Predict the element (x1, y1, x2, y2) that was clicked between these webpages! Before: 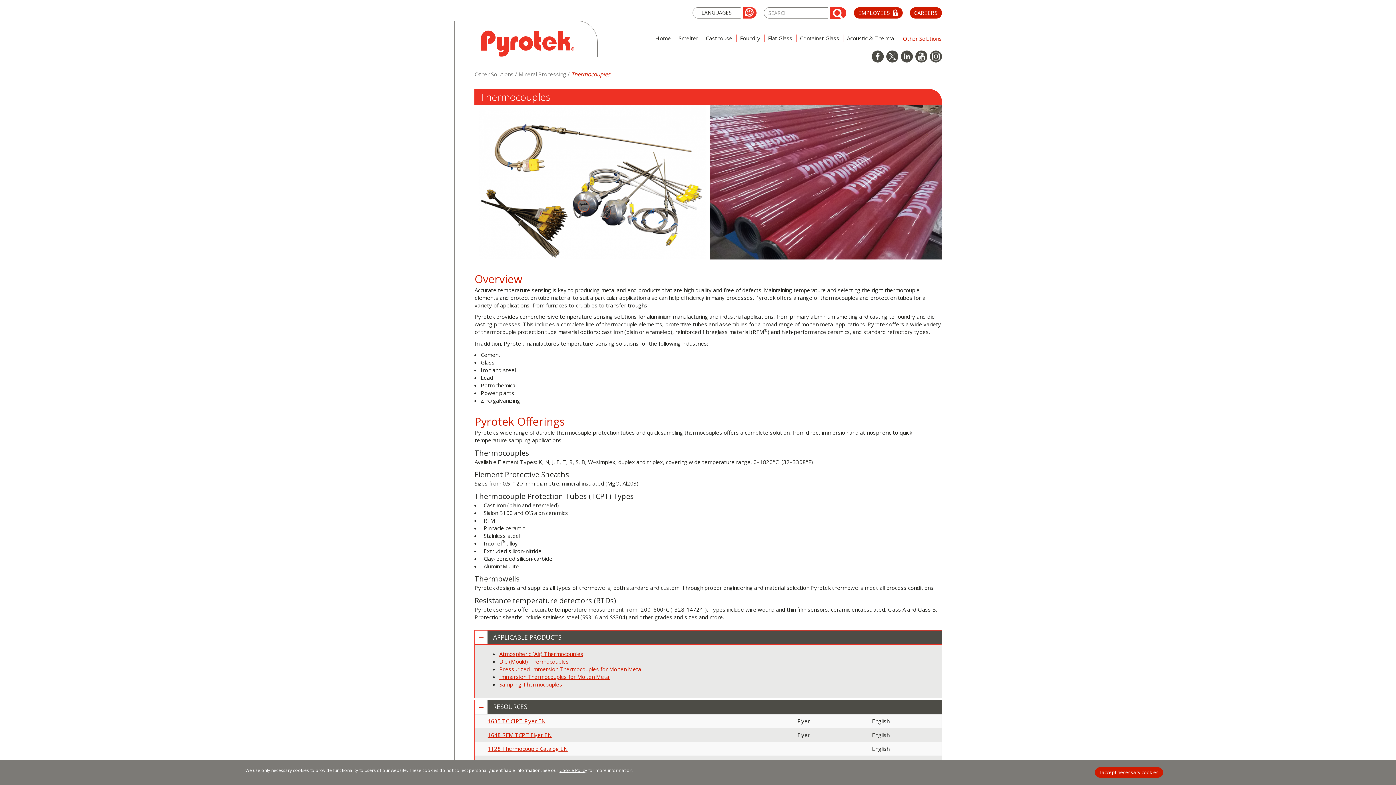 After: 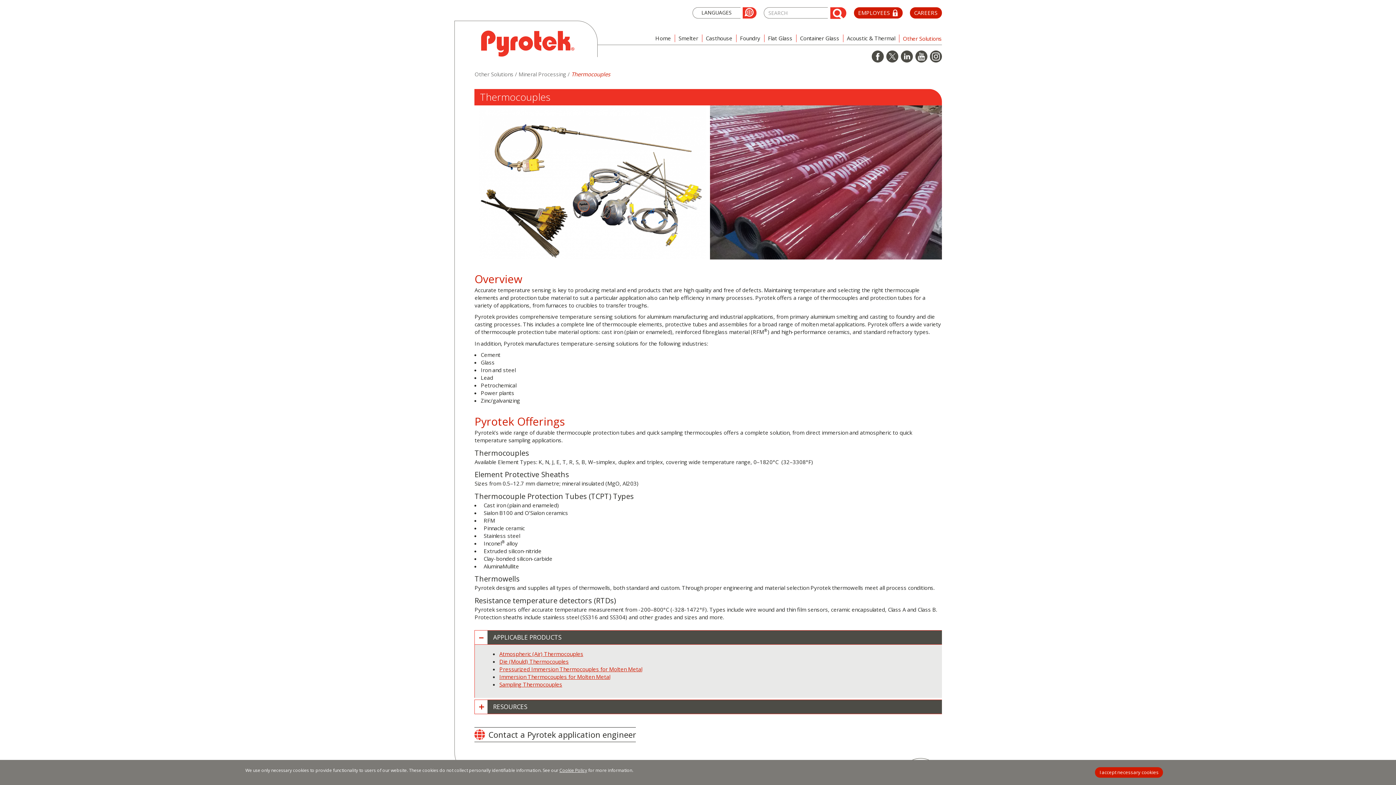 Action: label: RESOURCES bbox: (493, 703, 936, 710)